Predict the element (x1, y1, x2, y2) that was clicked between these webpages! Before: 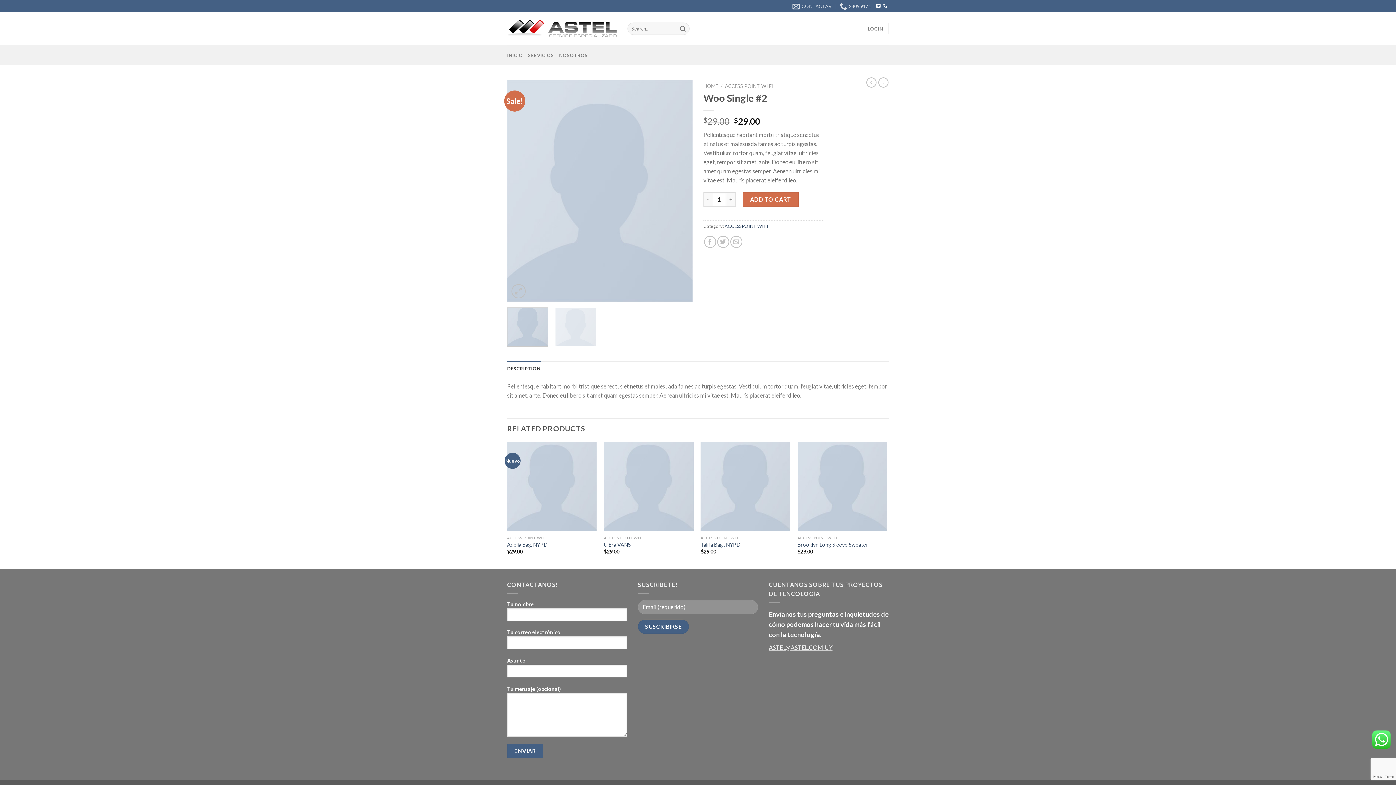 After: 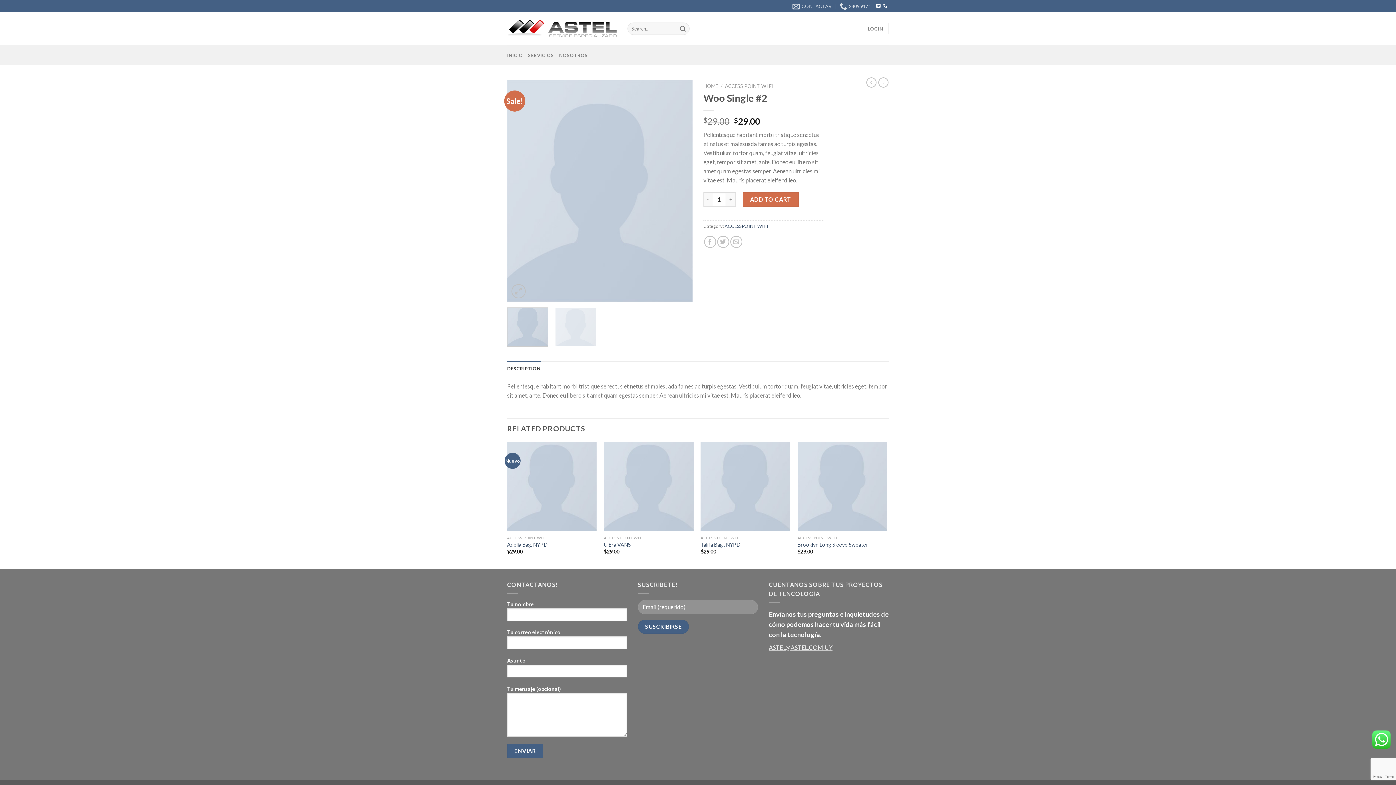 Action: bbox: (507, 361, 540, 375) label: DESCRIPTION